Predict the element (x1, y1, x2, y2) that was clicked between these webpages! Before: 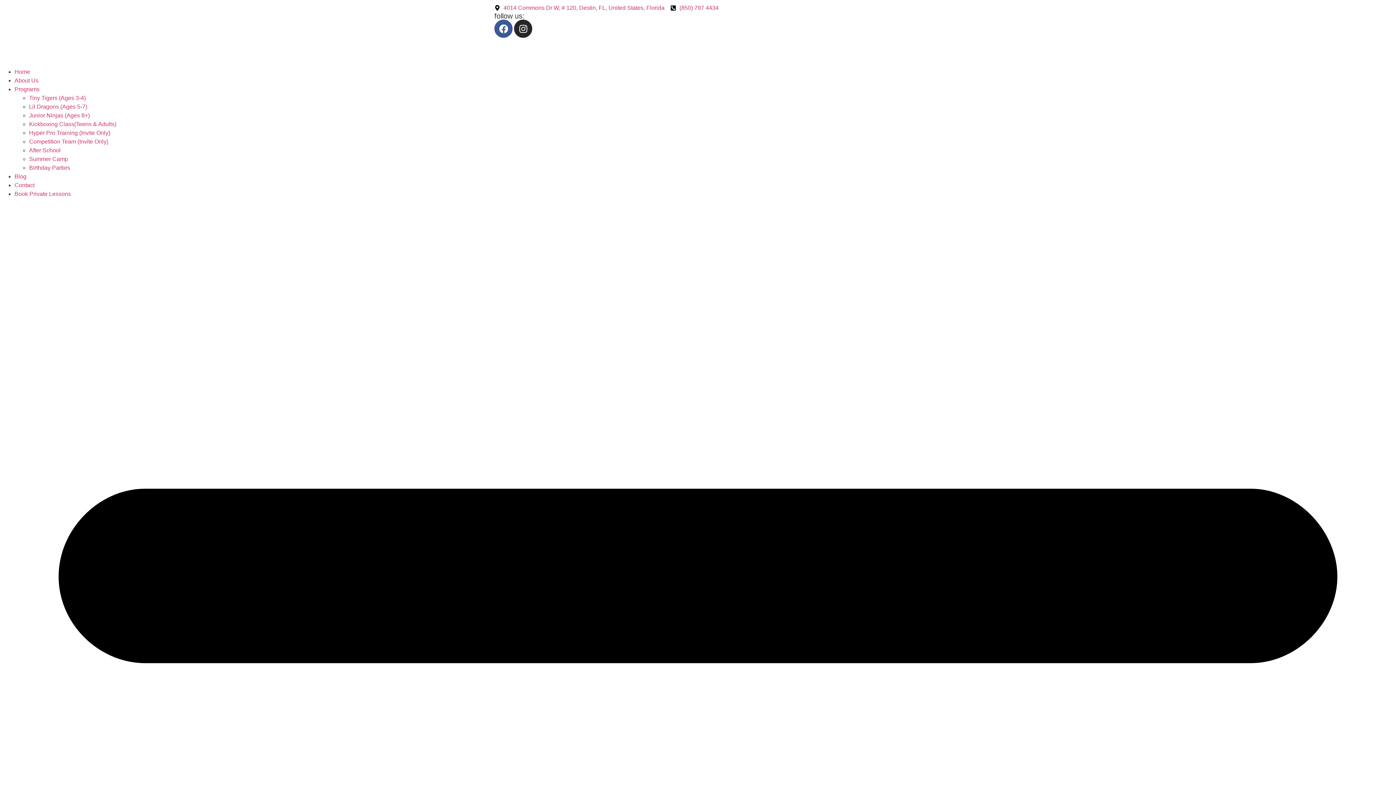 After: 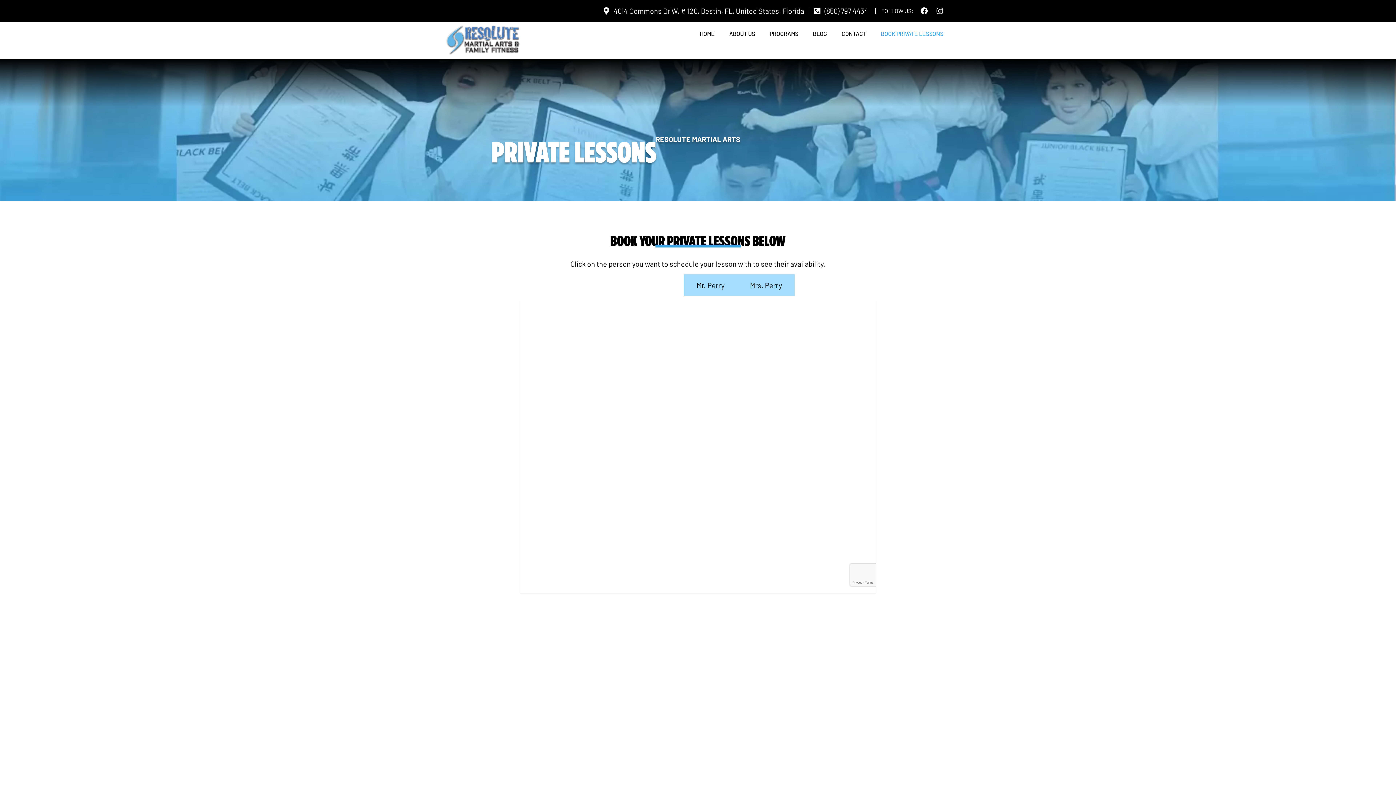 Action: bbox: (14, 190, 70, 197) label: Book Private Lessons